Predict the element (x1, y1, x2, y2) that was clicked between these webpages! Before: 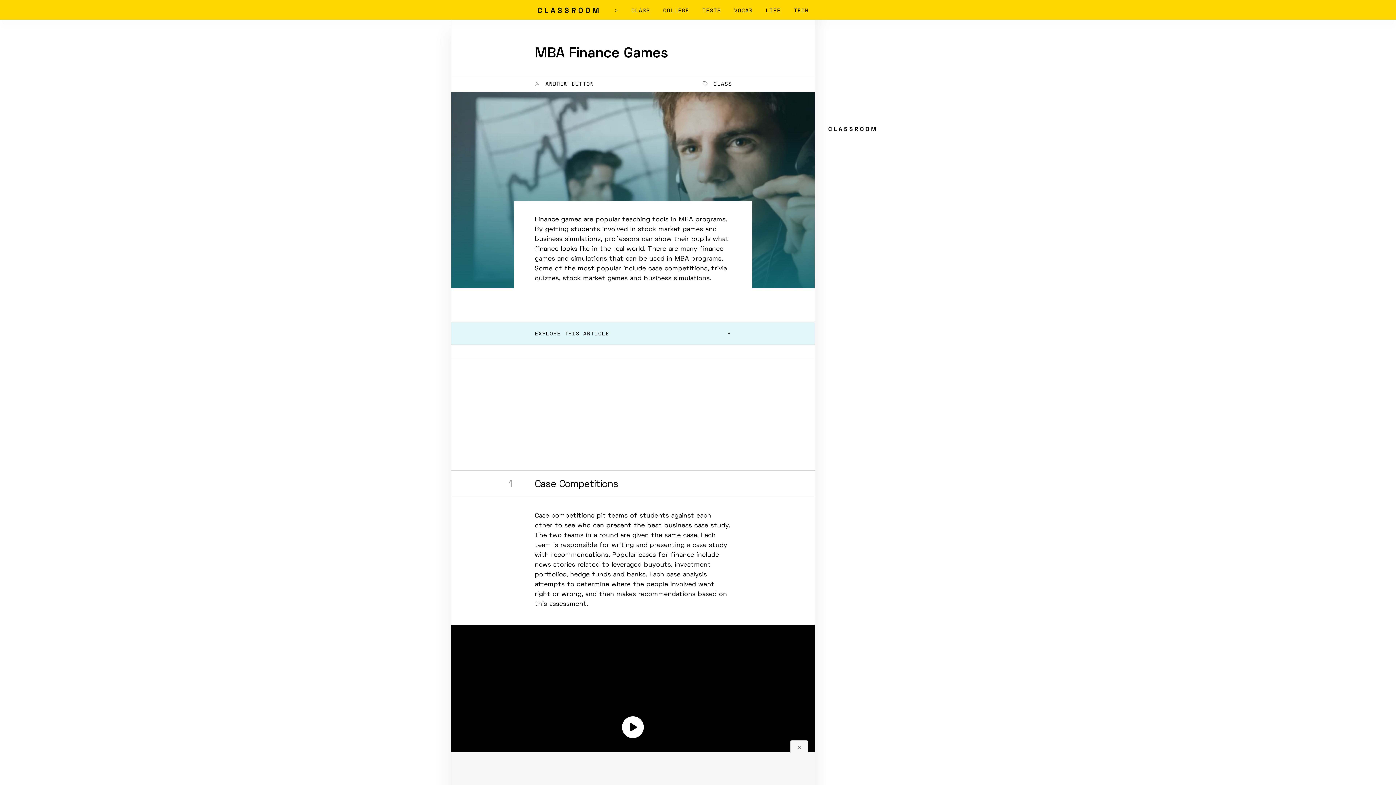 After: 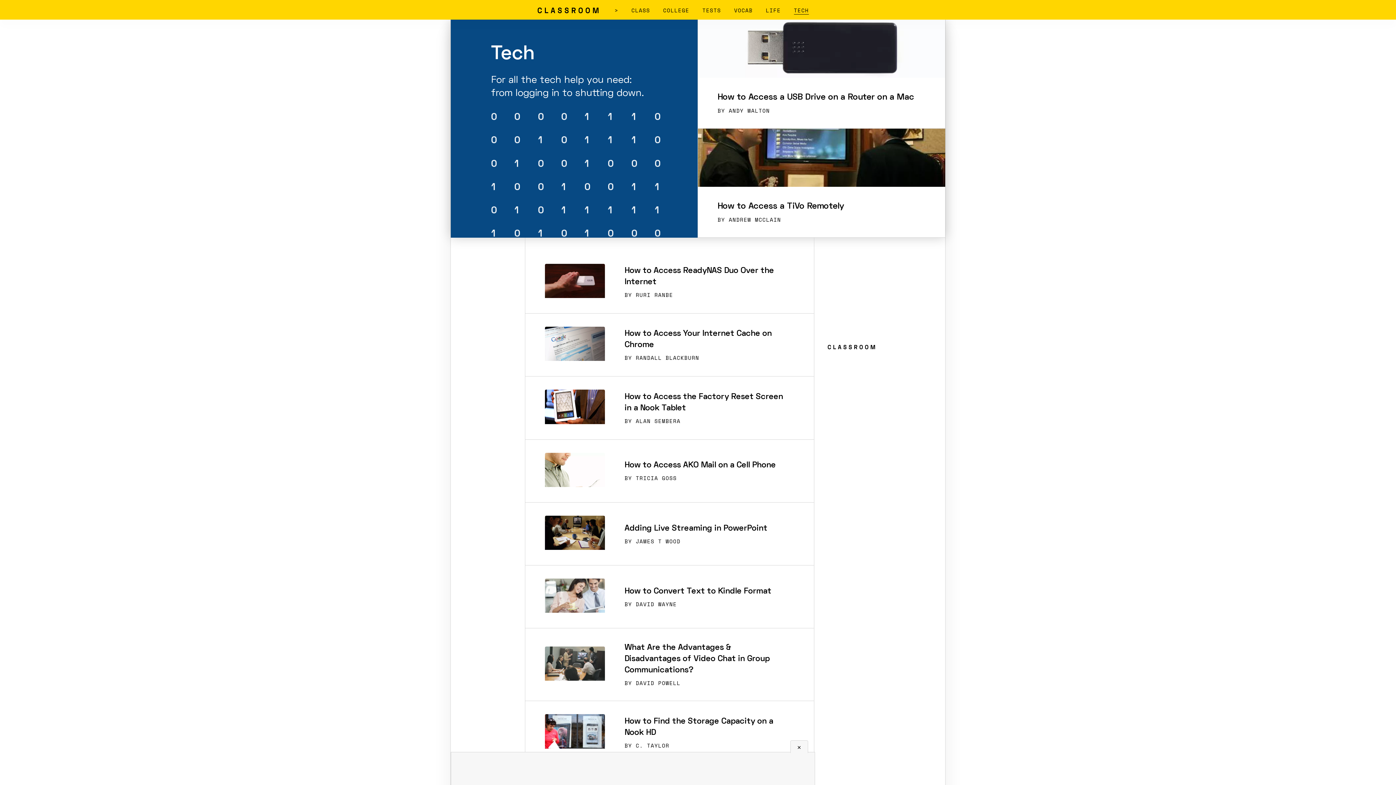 Action: bbox: (794, 6, 808, 14) label: TECH